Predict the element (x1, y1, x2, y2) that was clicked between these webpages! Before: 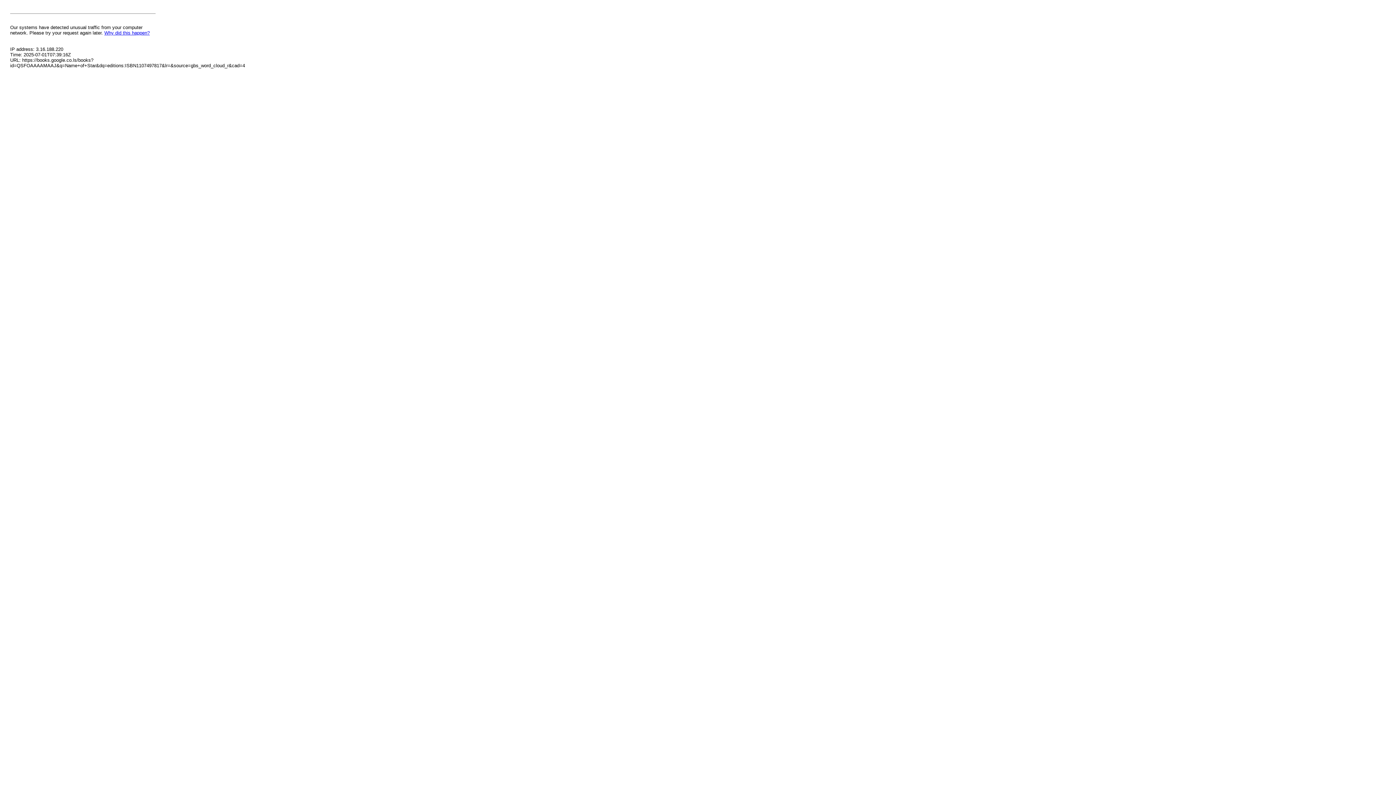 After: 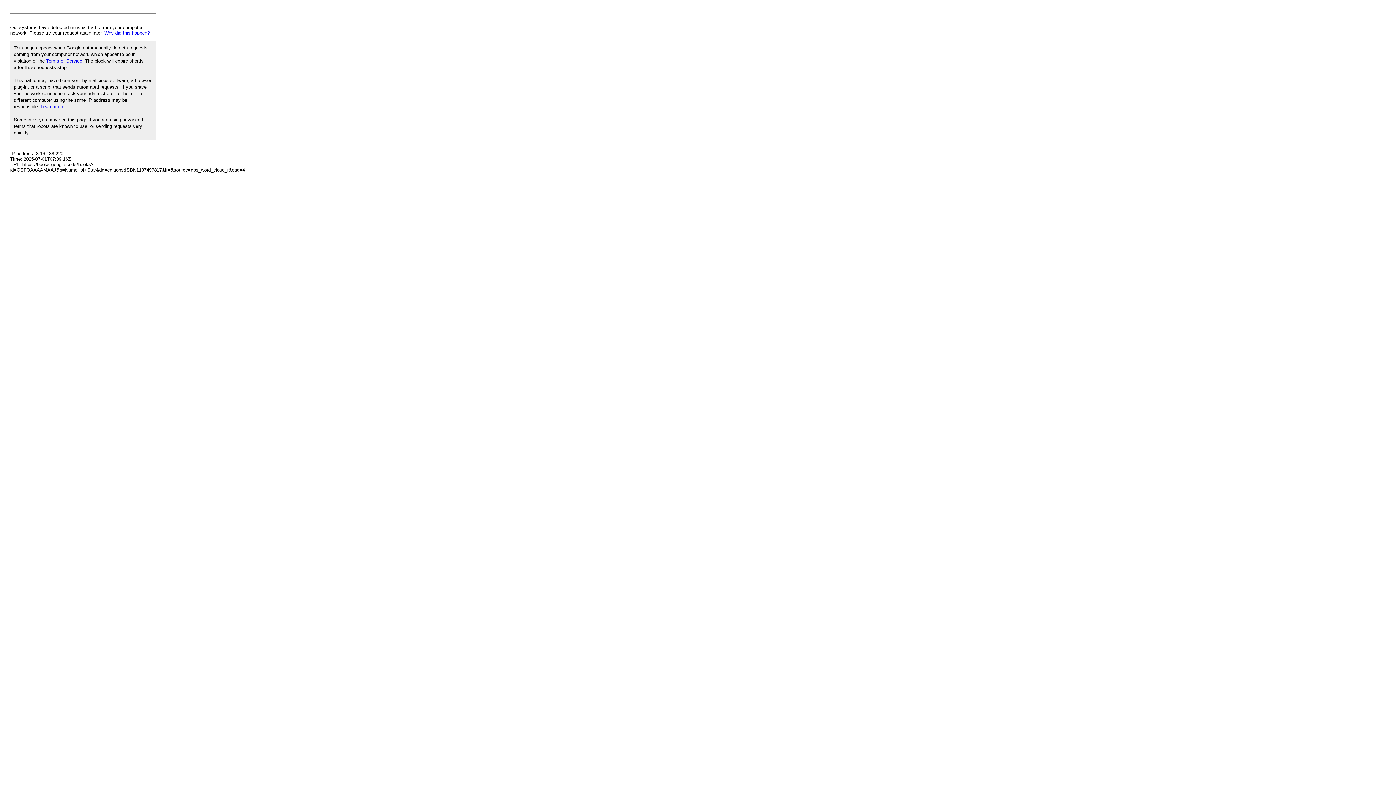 Action: label: Why did this happen? bbox: (104, 30, 149, 35)